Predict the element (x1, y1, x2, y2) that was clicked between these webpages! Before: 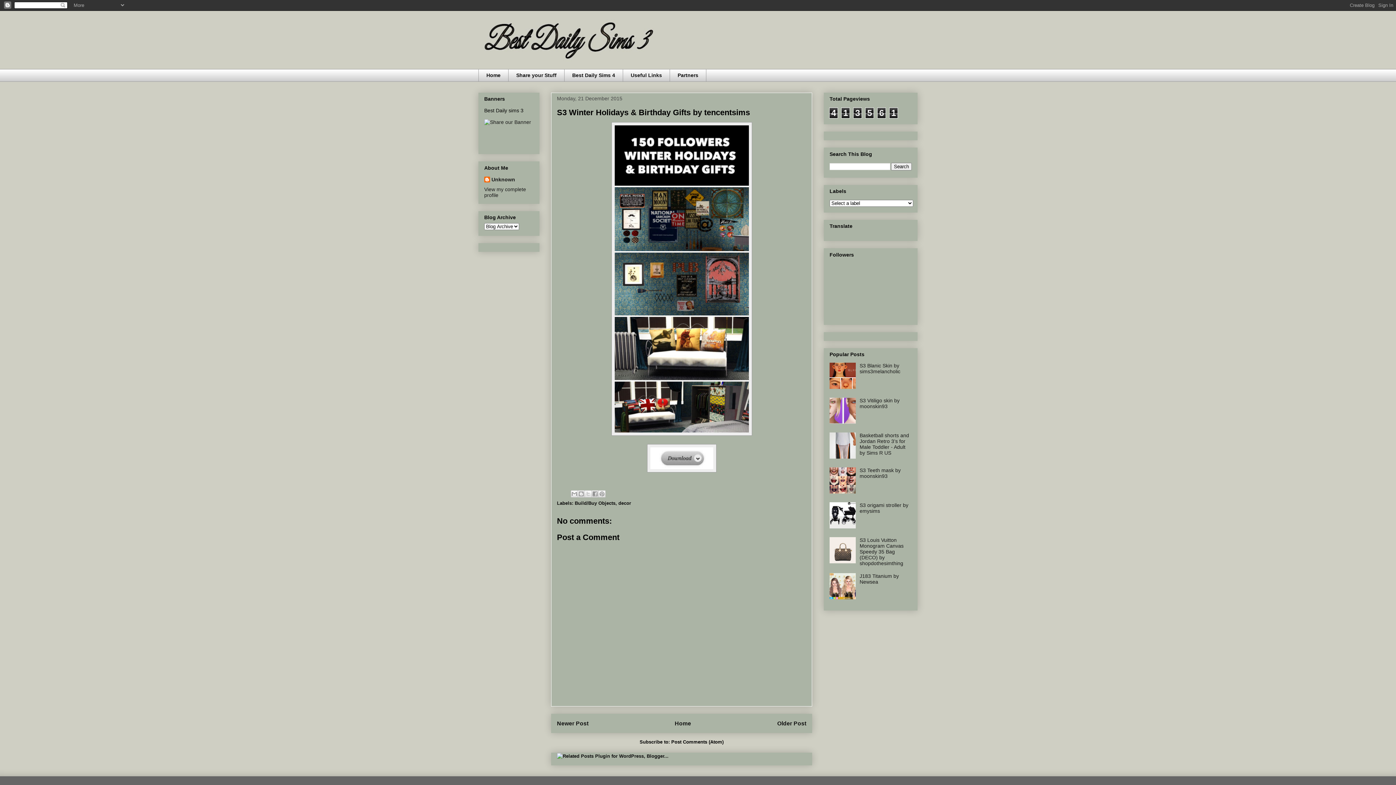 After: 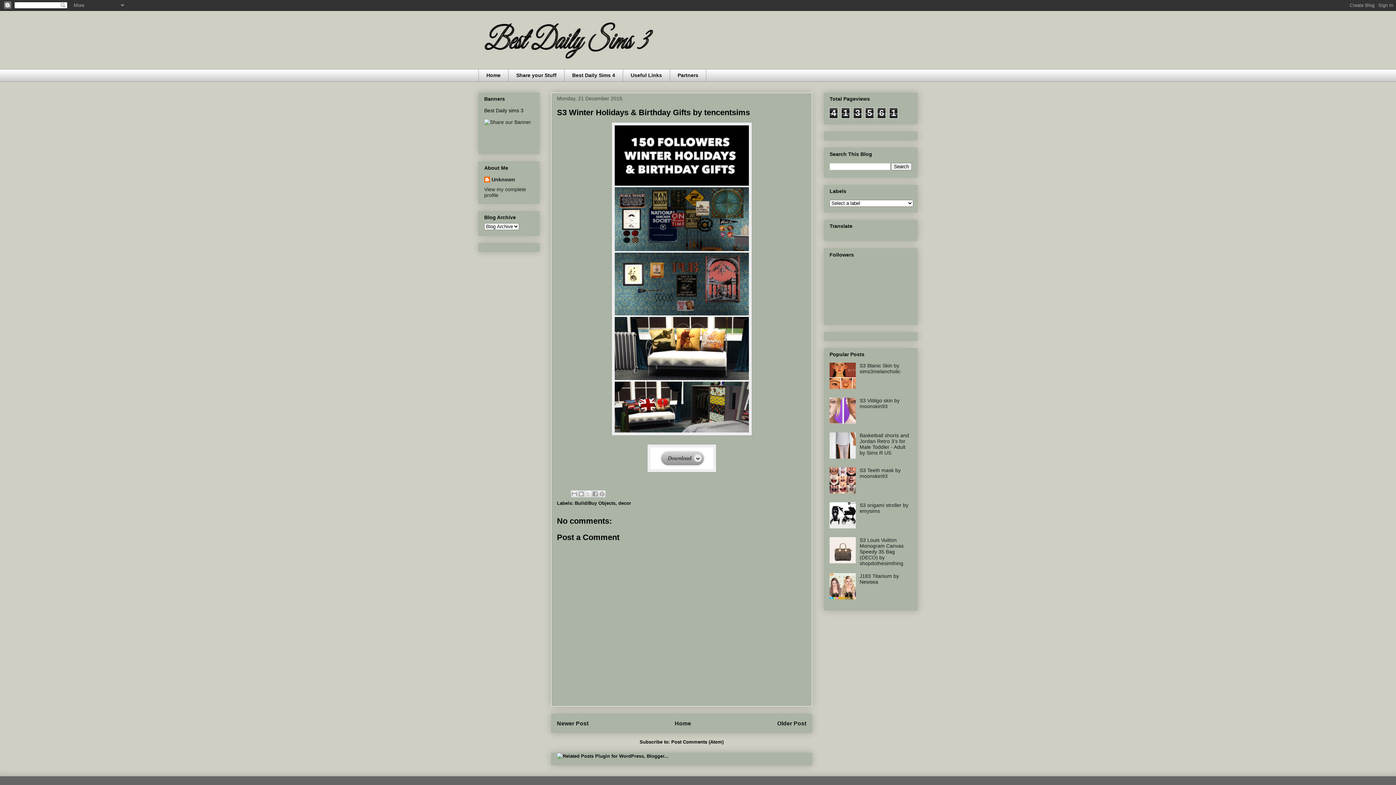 Action: bbox: (829, 524, 858, 529)